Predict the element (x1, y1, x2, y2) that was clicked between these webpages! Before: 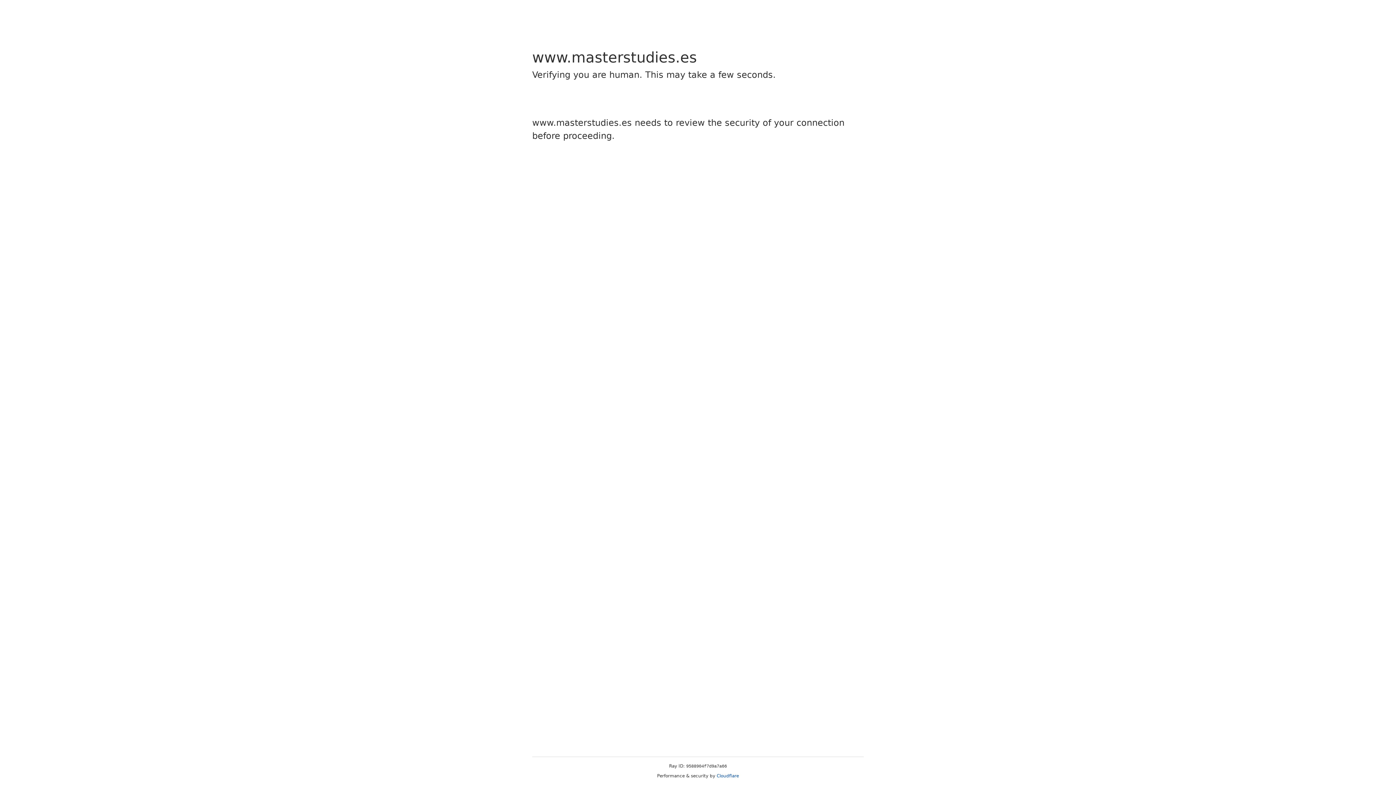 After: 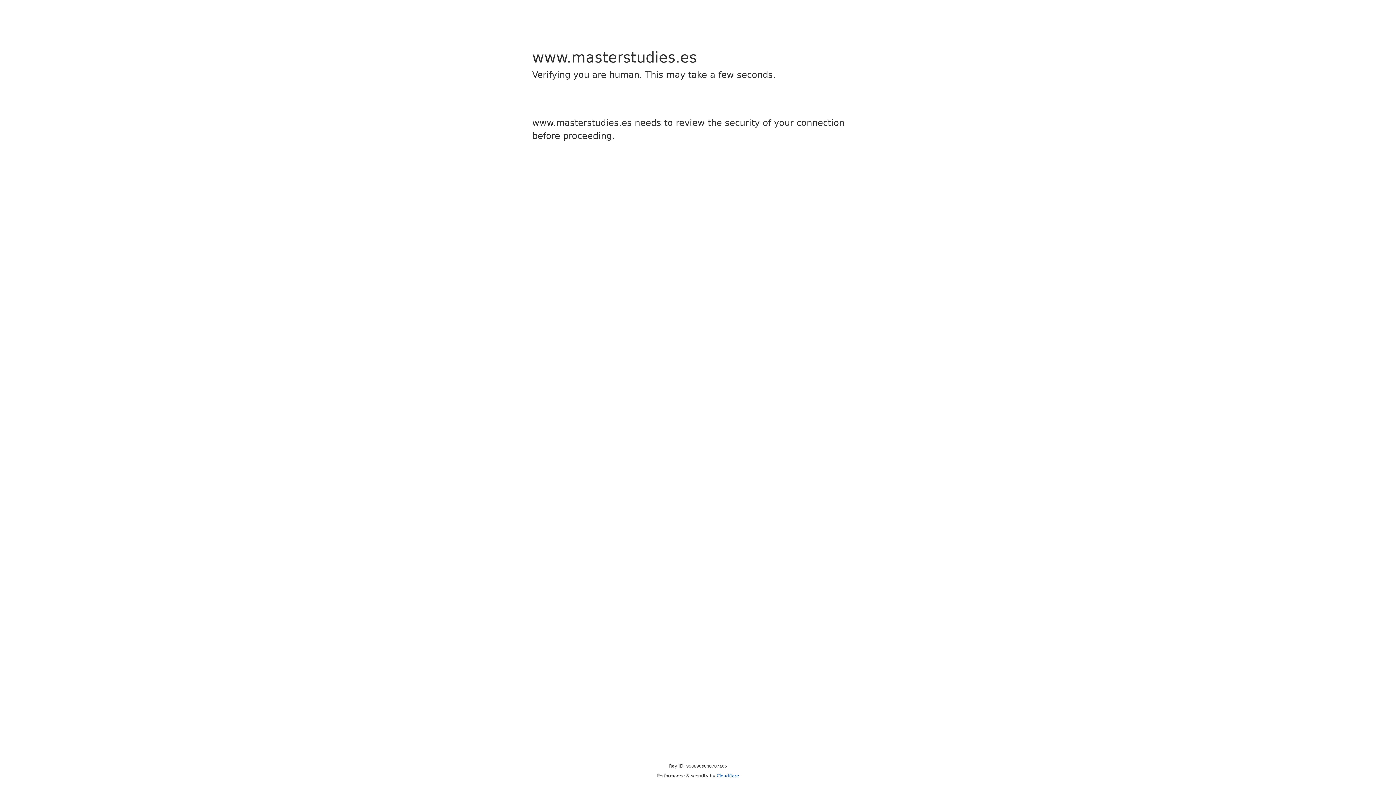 Action: bbox: (716, 773, 739, 778) label: Cloudflare